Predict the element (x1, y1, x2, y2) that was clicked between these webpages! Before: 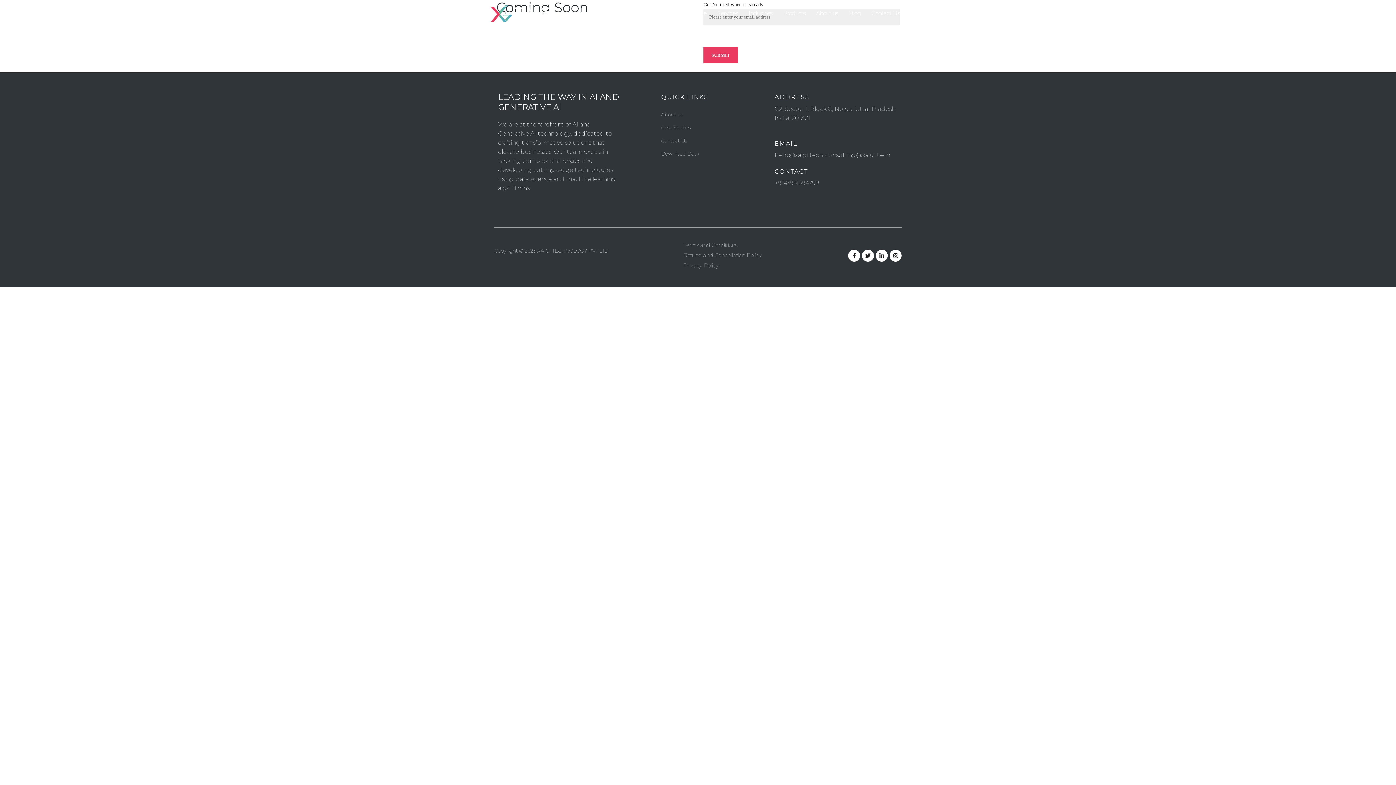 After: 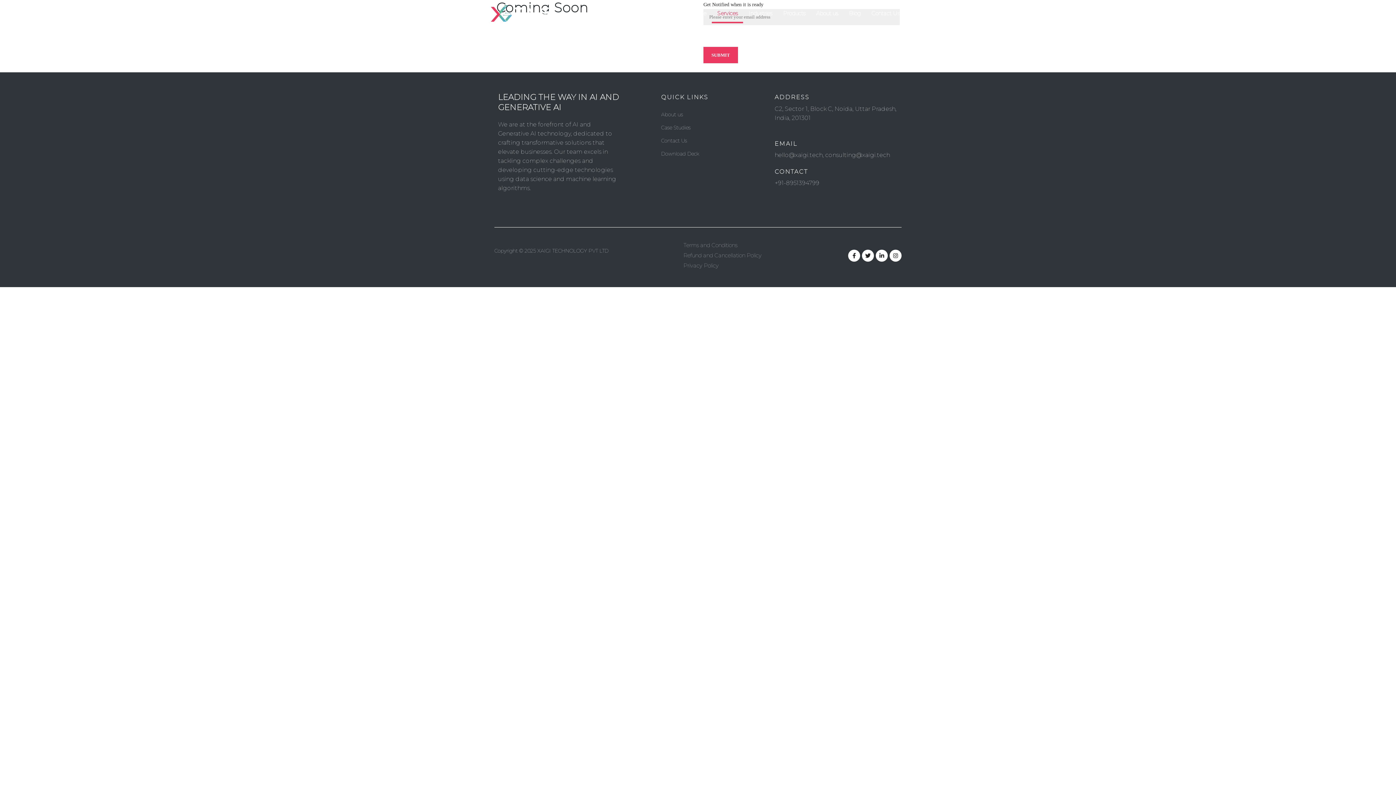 Action: label: Services bbox: (712, 3, 743, 23)